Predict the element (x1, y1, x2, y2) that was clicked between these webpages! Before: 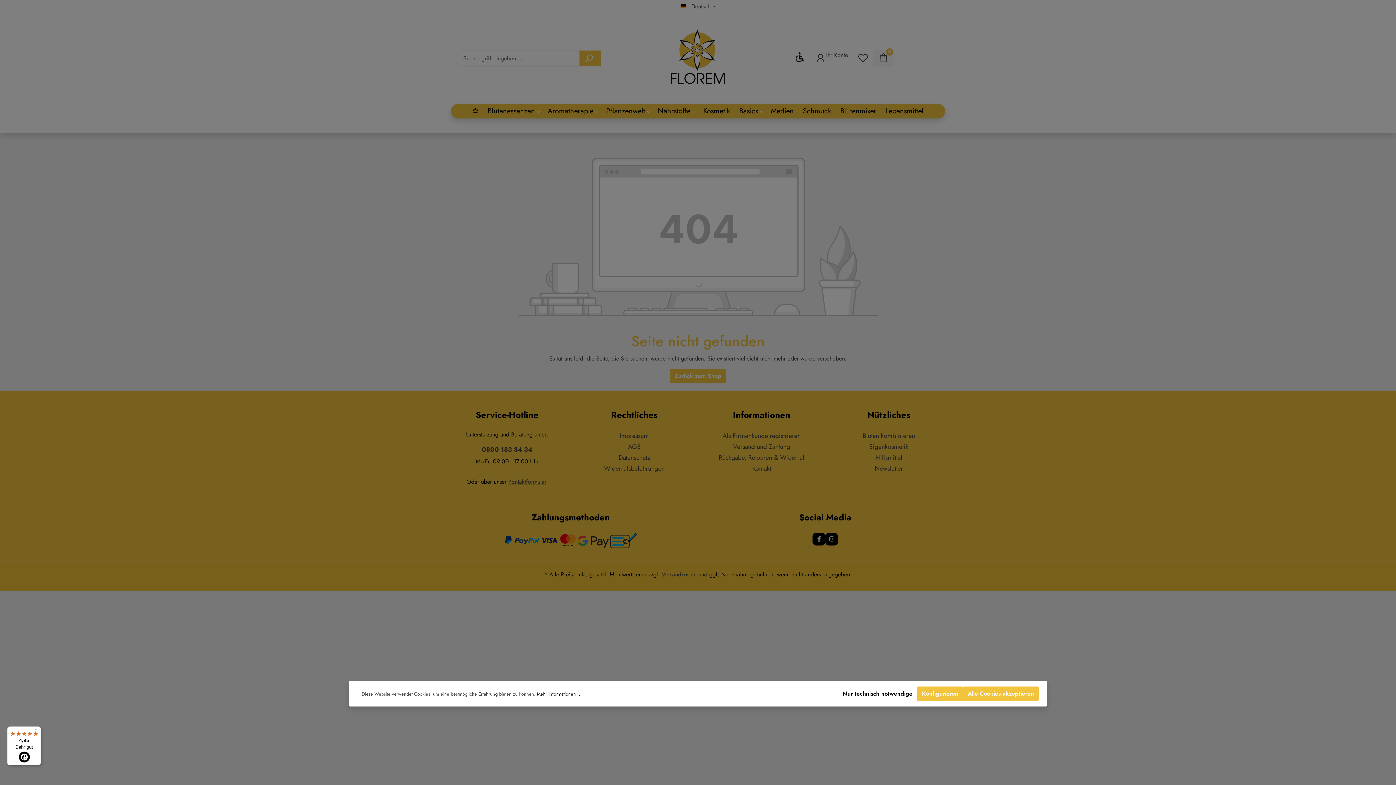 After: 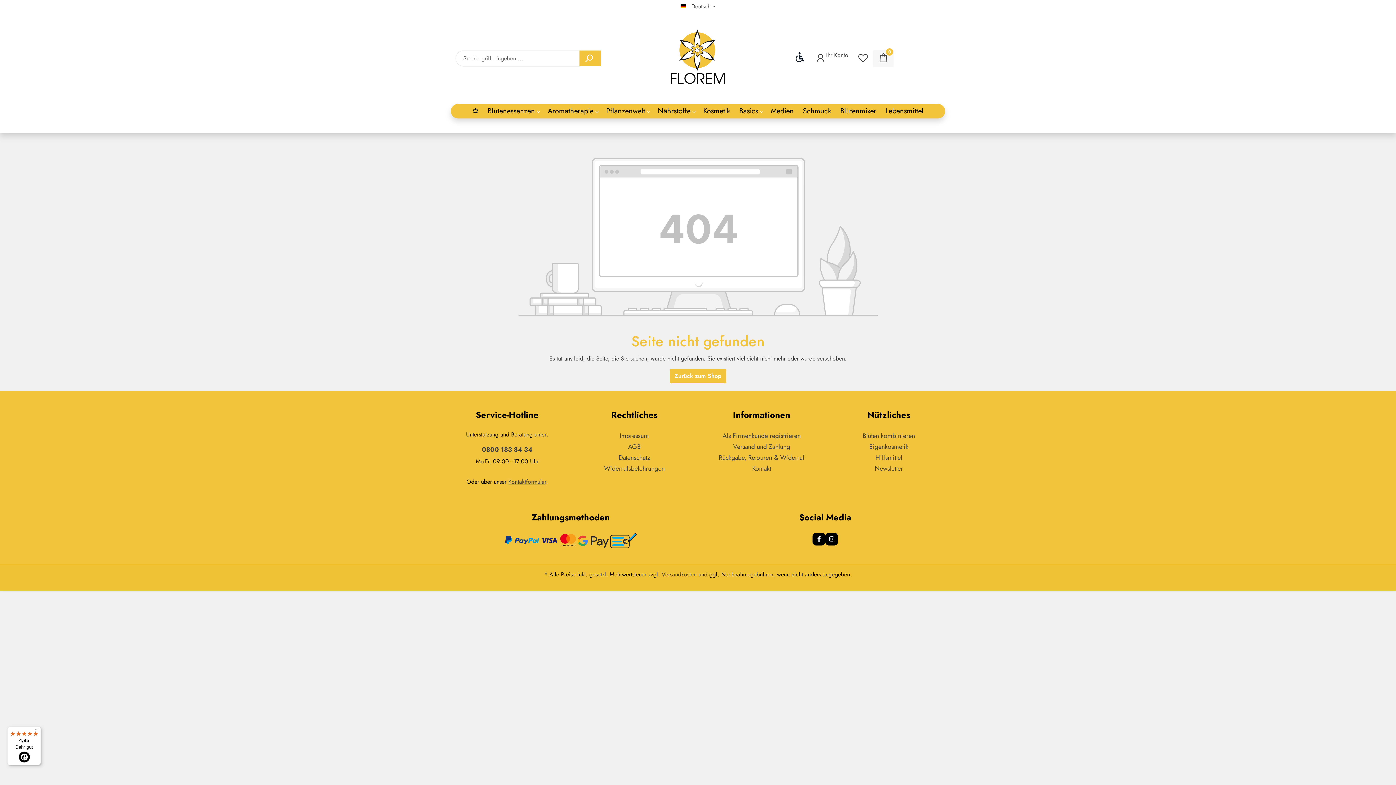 Action: bbox: (838, 686, 917, 701) label: Nur technisch notwendige